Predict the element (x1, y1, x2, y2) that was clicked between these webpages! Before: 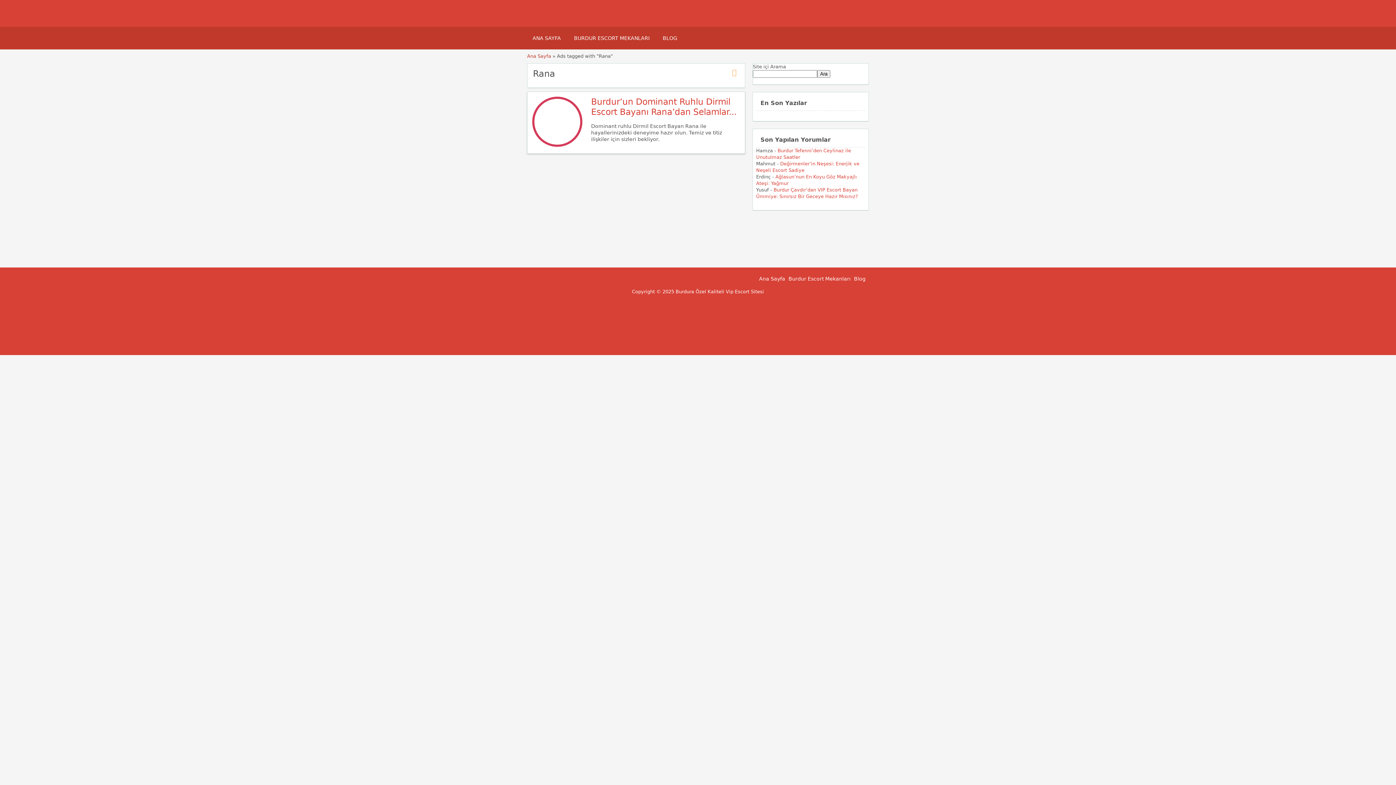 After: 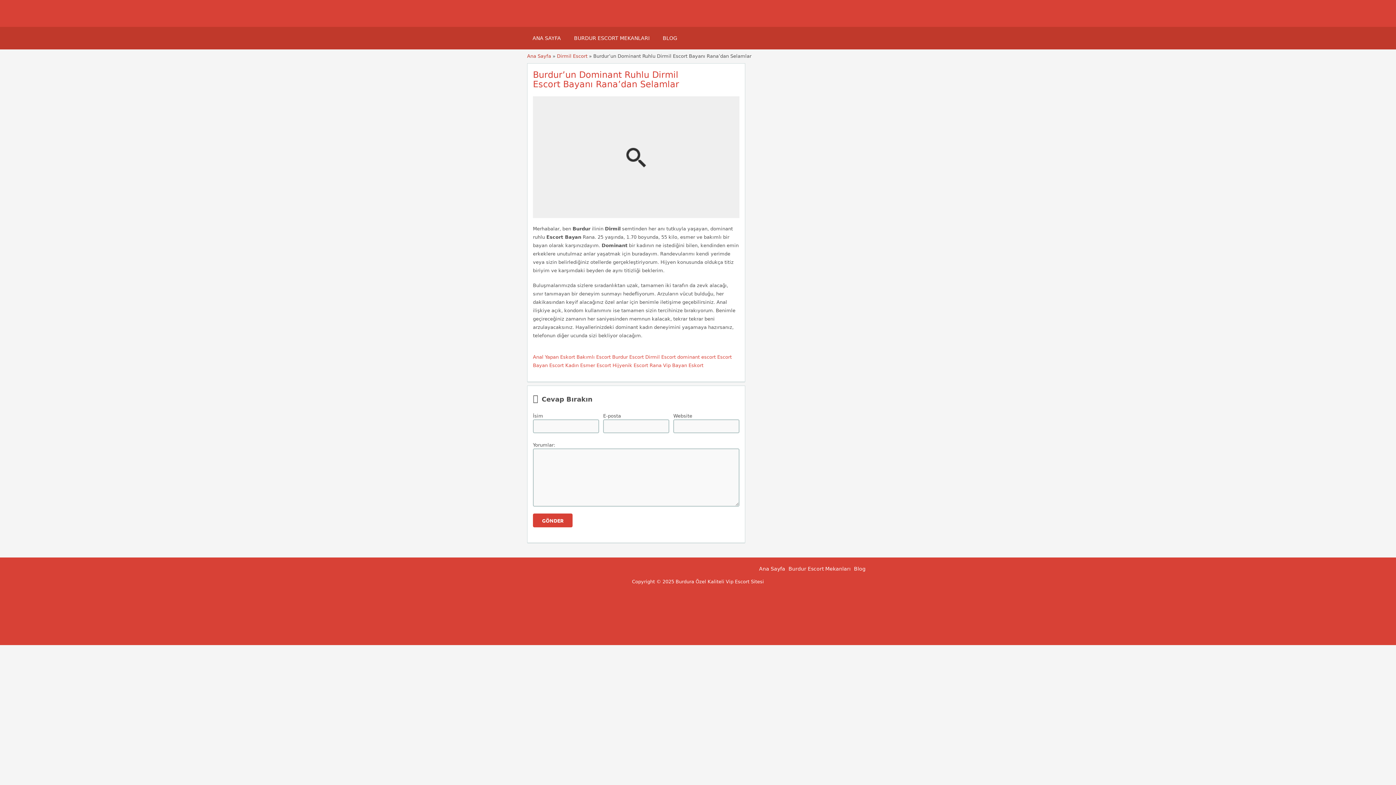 Action: bbox: (591, 96, 736, 117) label: Burdur’un Dominant Ruhlu Dirmil Escort Bayanı Rana’dan Selamlar...